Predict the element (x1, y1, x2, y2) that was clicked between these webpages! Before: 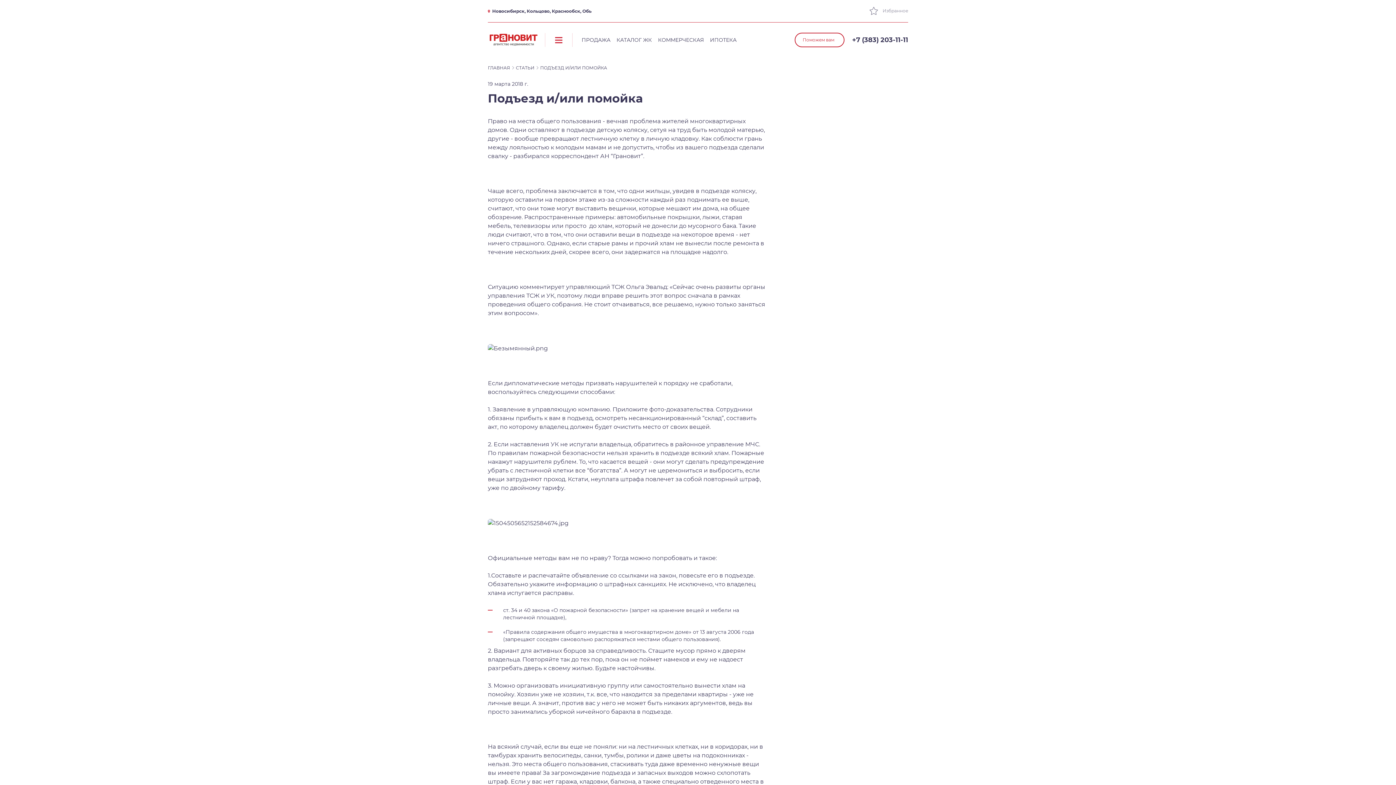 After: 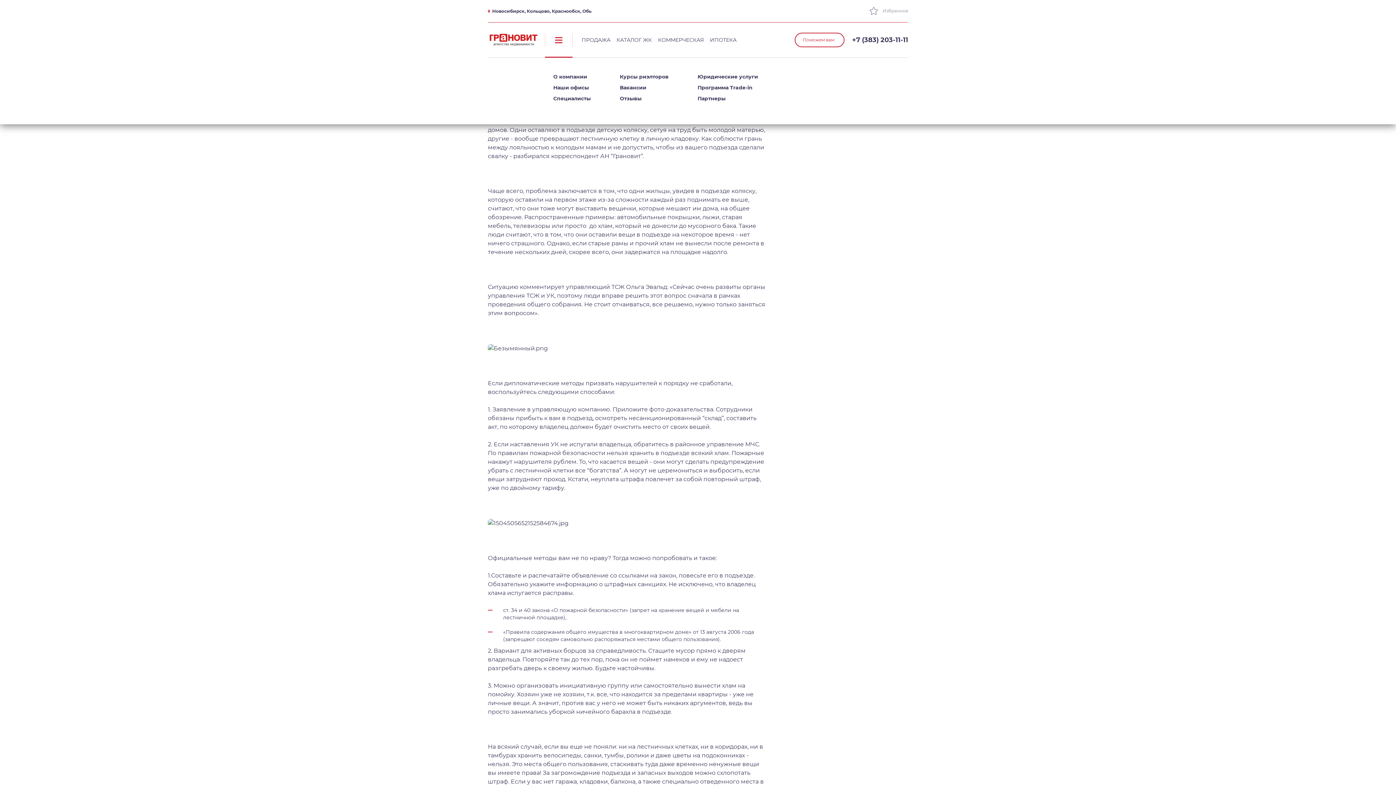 Action: bbox: (545, 22, 572, 57)